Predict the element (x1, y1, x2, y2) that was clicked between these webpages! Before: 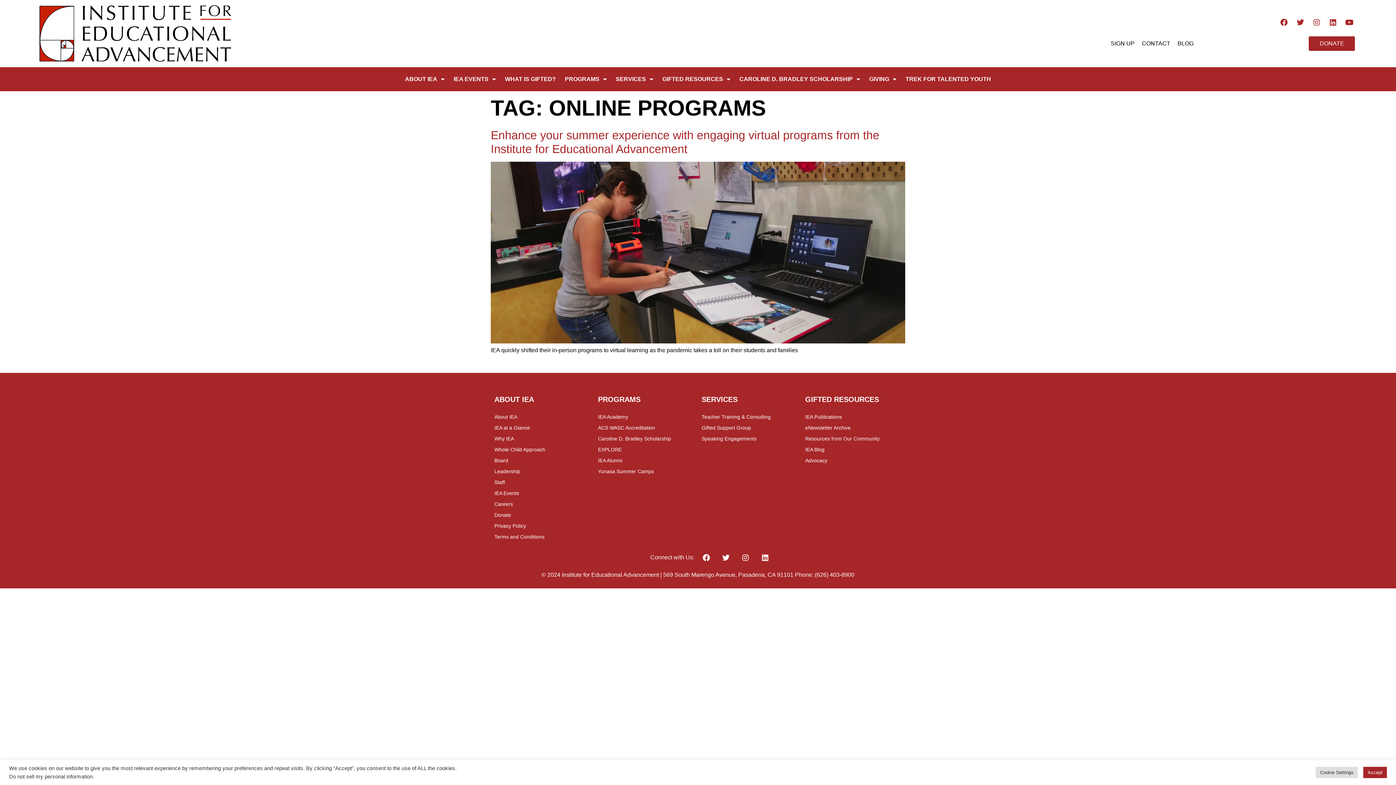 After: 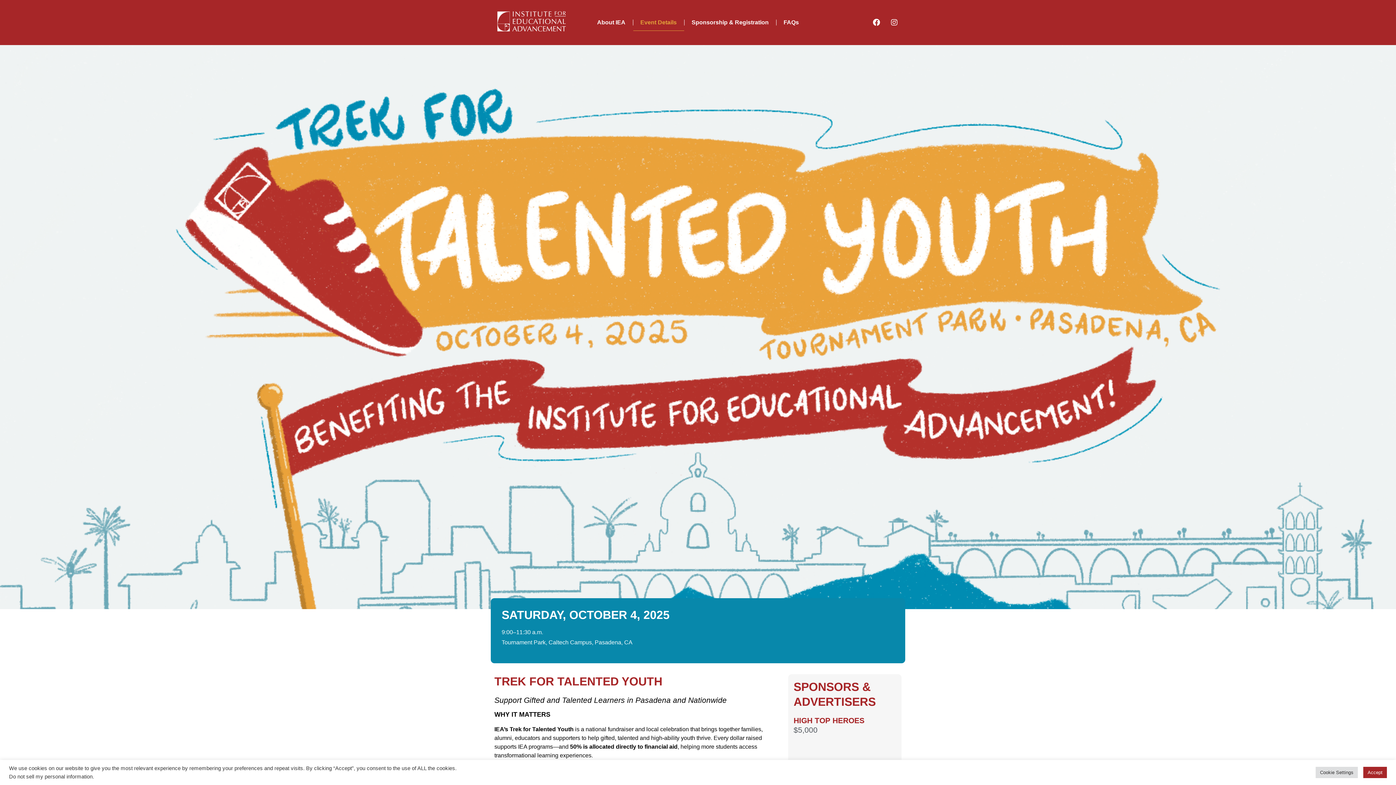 Action: bbox: (905, 70, 991, 87) label: TREK FOR TALENTED YOUTH